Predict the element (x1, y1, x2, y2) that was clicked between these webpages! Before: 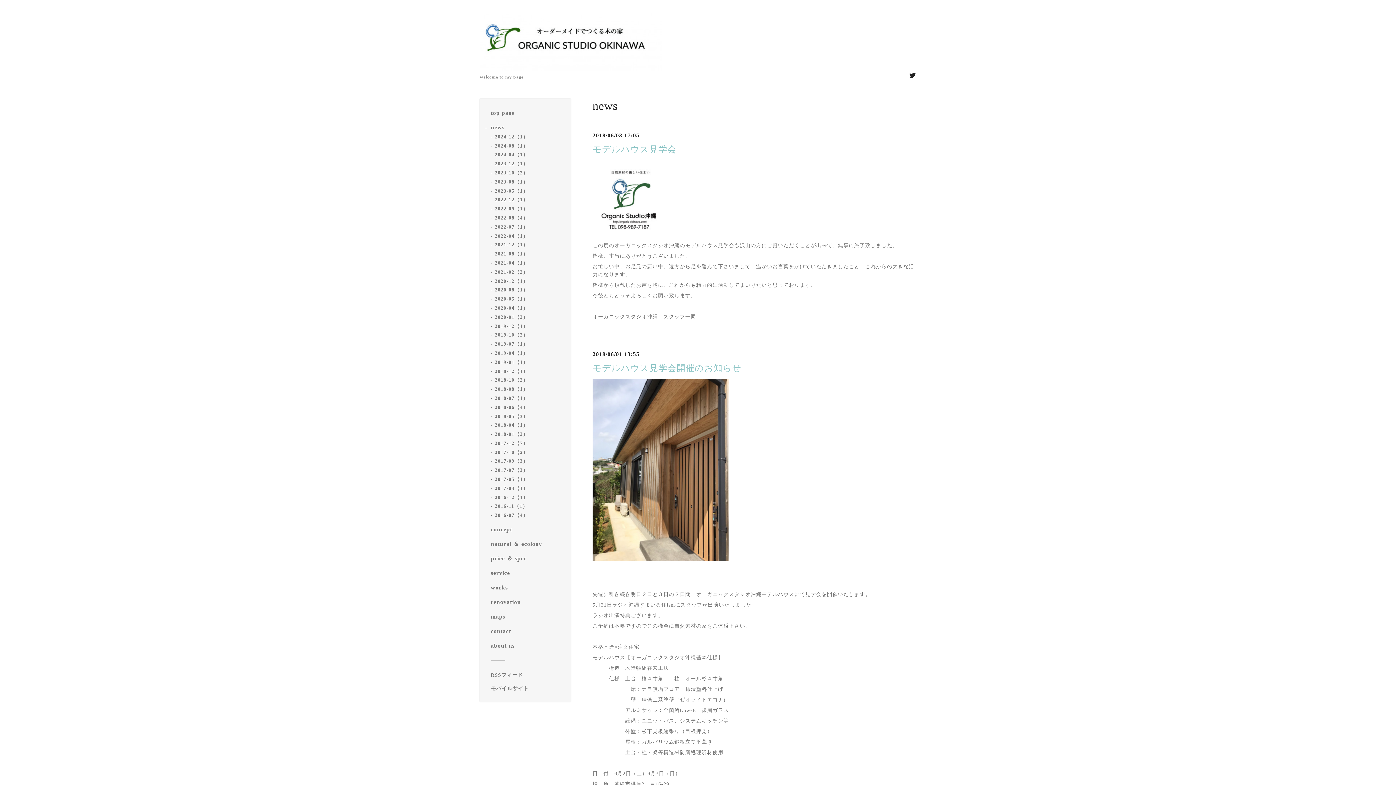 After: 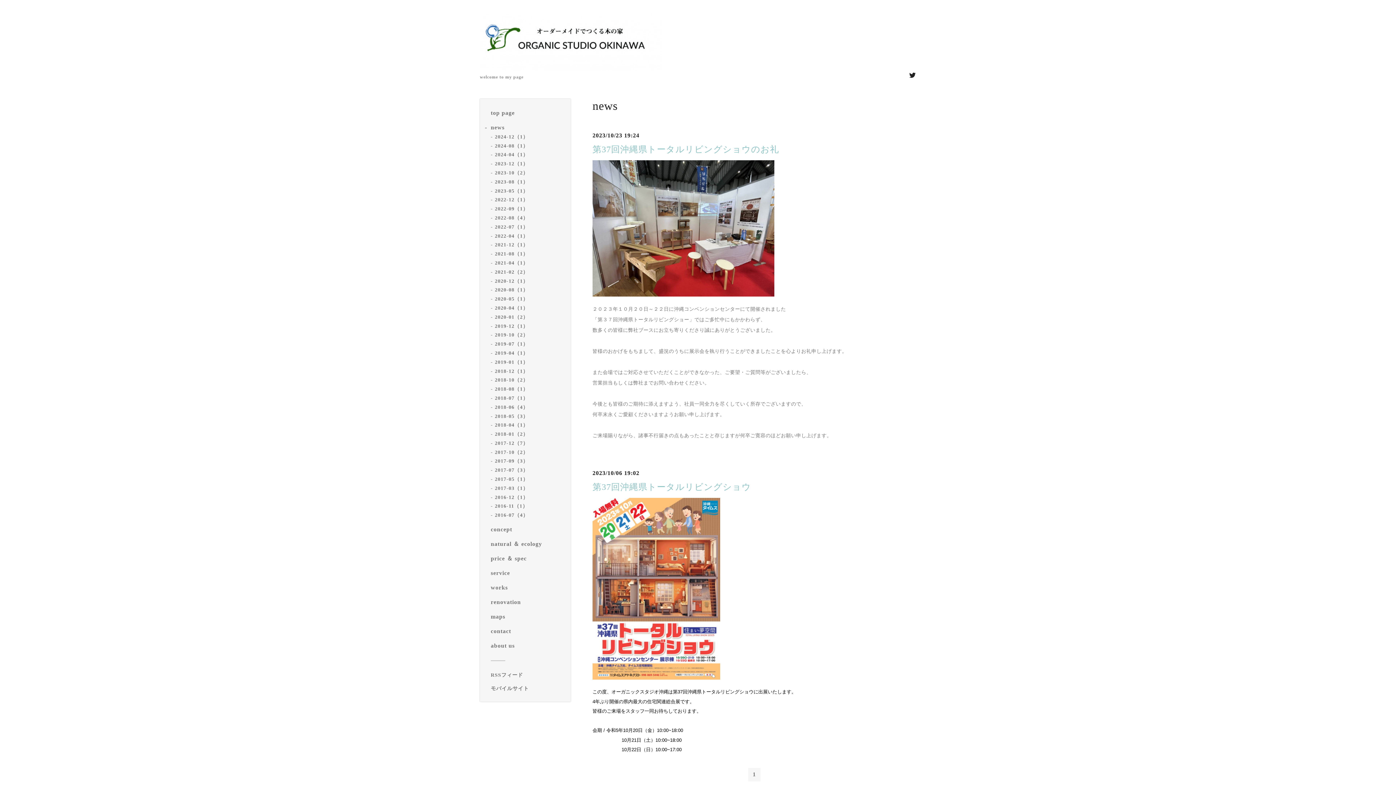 Action: bbox: (494, 170, 528, 175) label: 2023-10（2）